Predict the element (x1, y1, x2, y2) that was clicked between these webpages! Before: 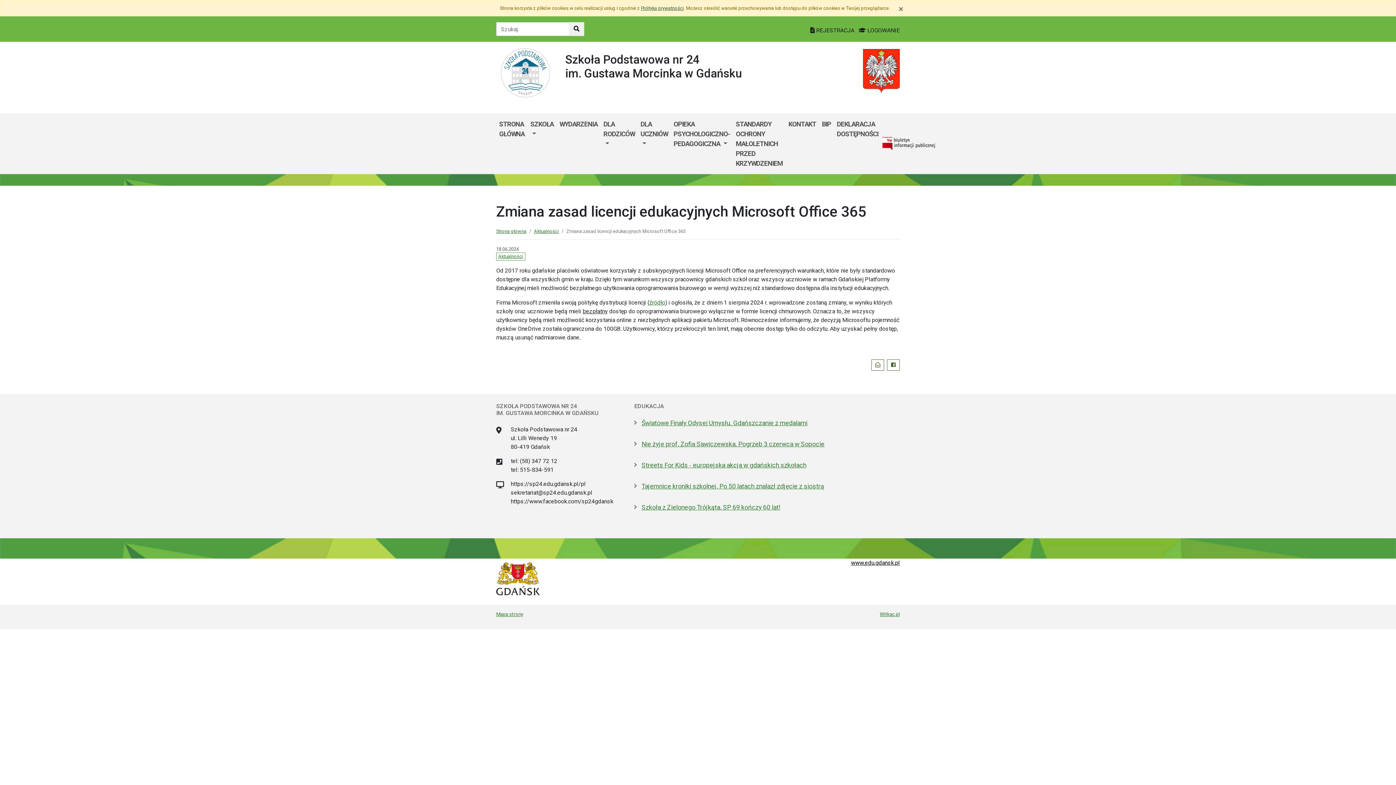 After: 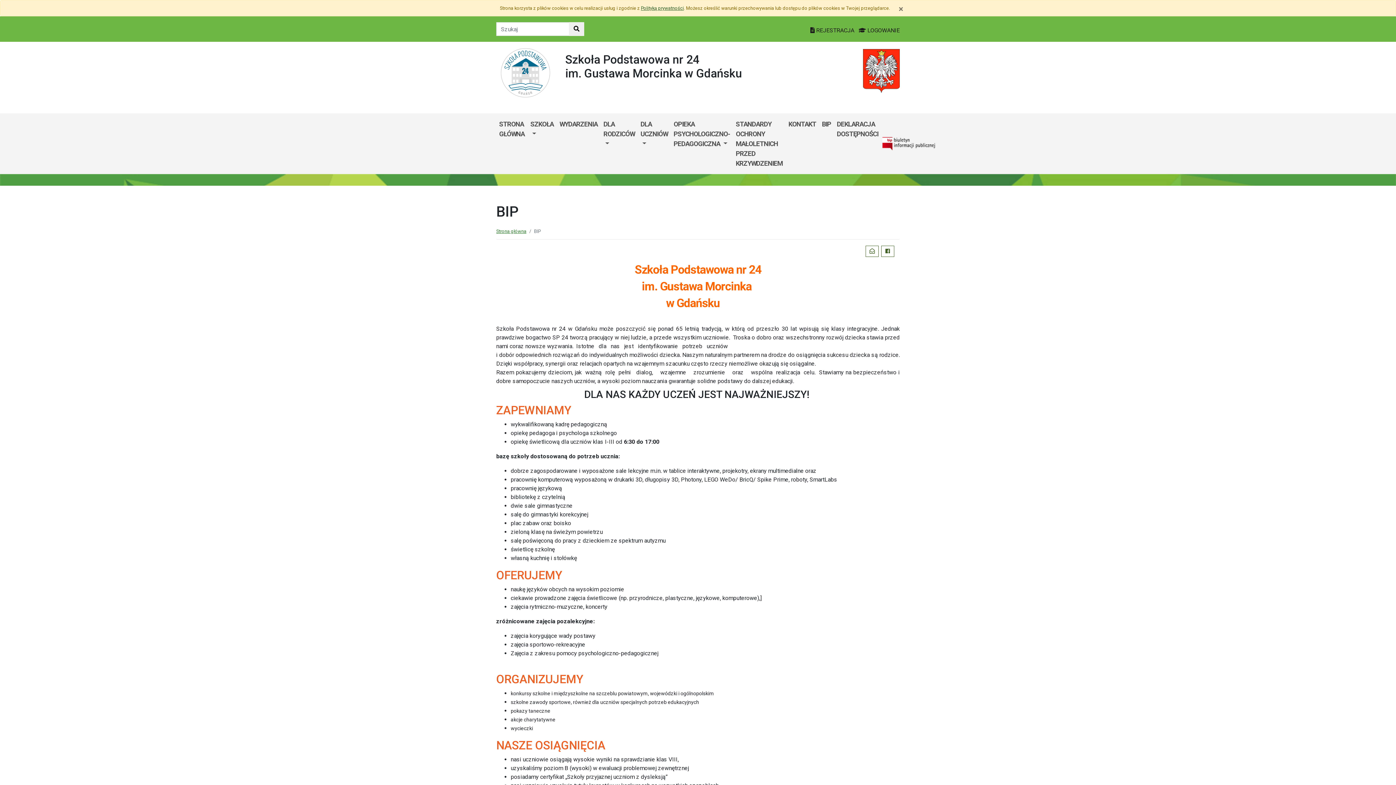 Action: bbox: (881, 136, 936, 151)